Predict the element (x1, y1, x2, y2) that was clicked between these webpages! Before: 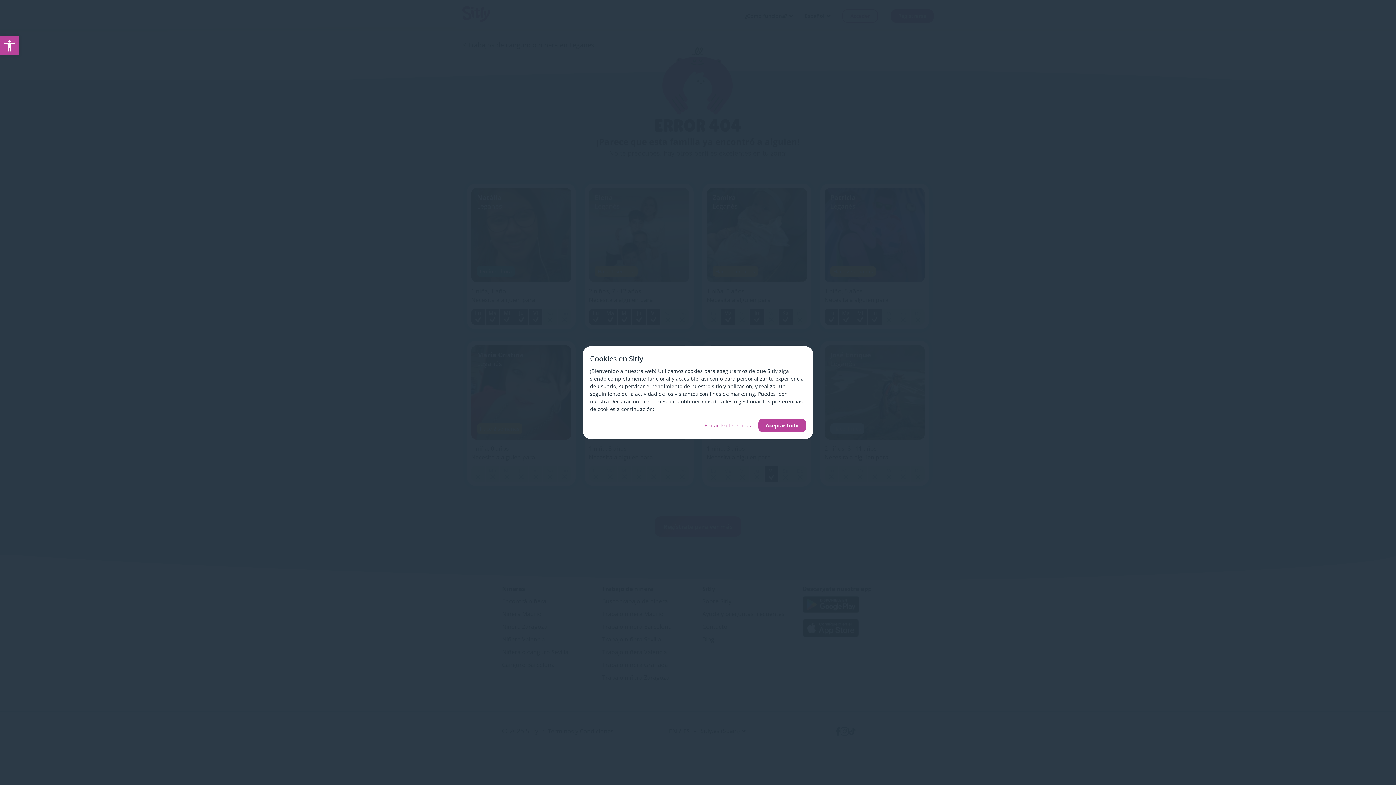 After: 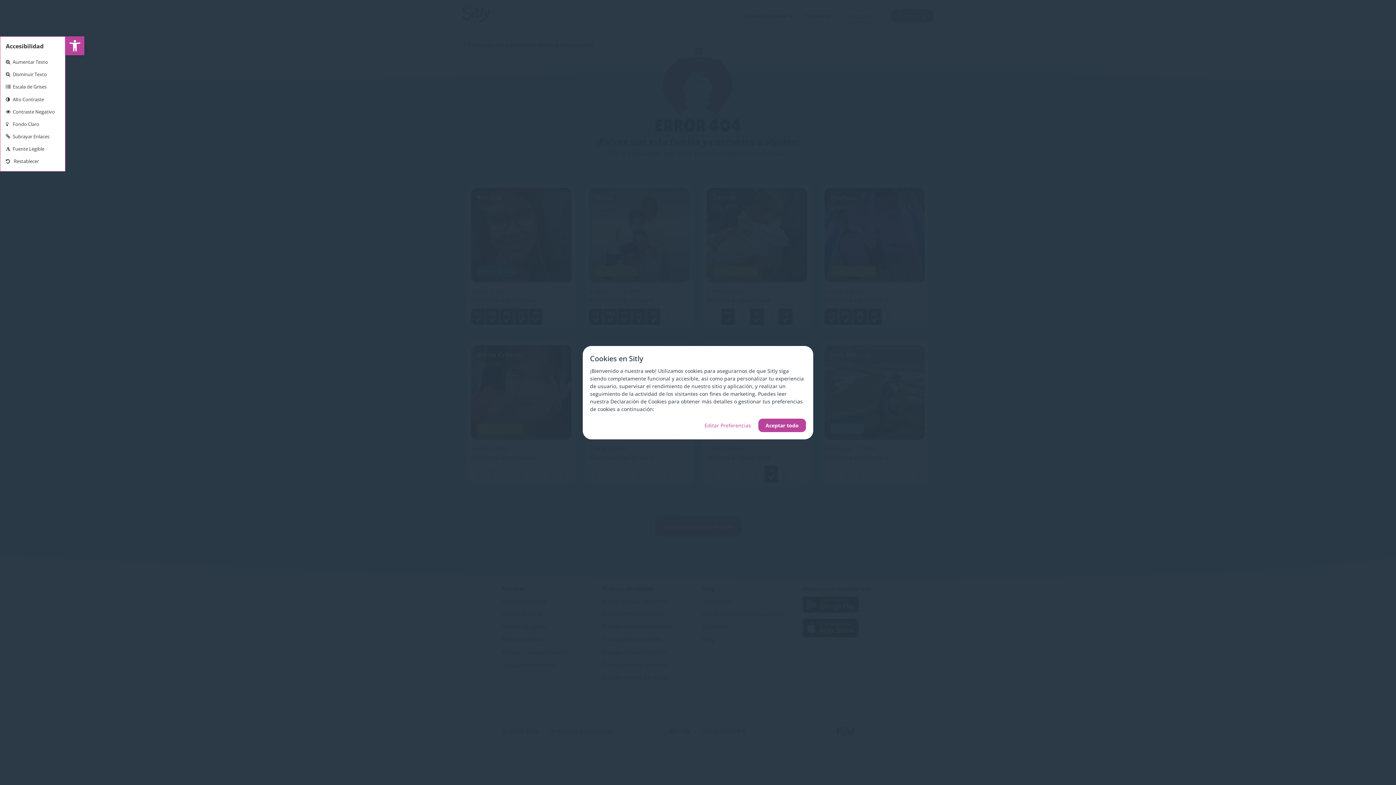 Action: label: Abrir barra de herramientas bbox: (0, 36, 18, 55)